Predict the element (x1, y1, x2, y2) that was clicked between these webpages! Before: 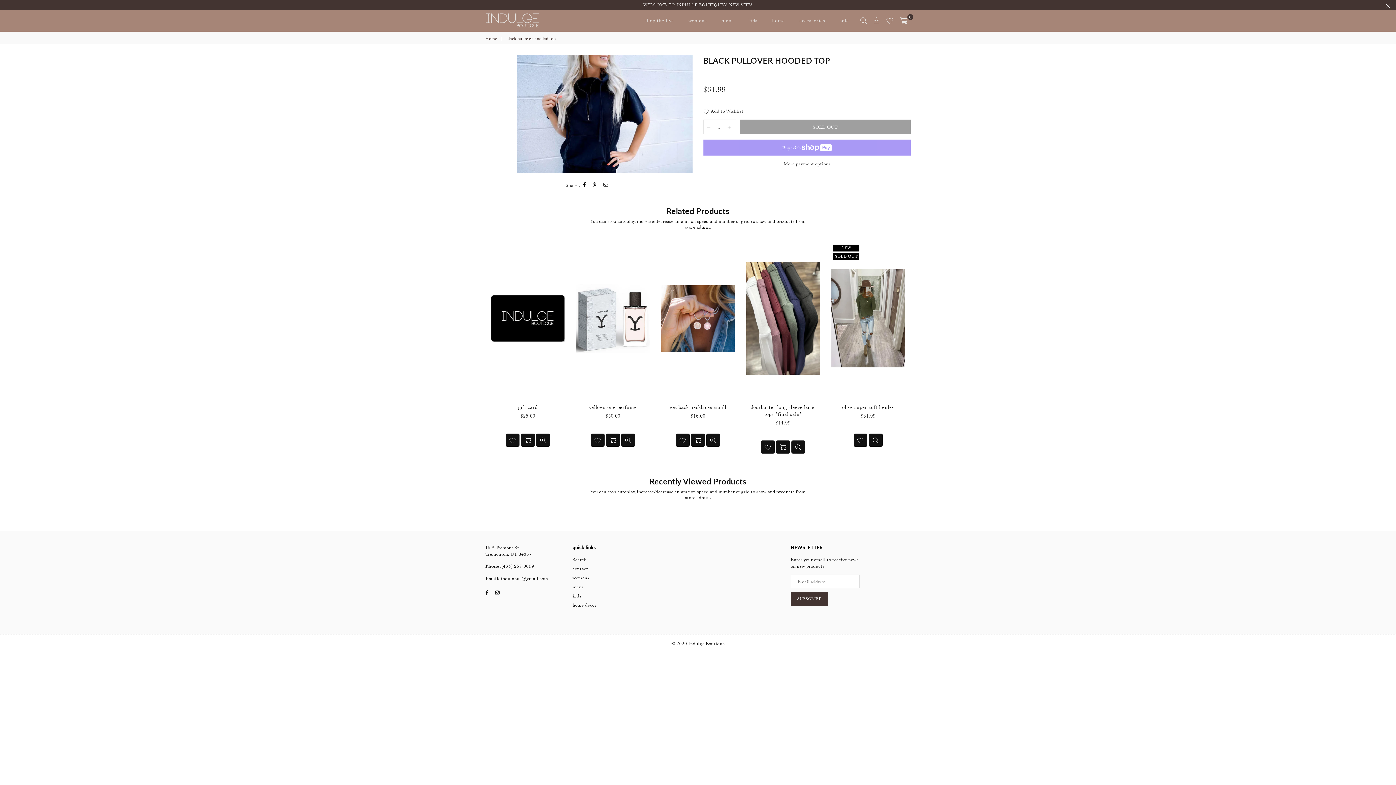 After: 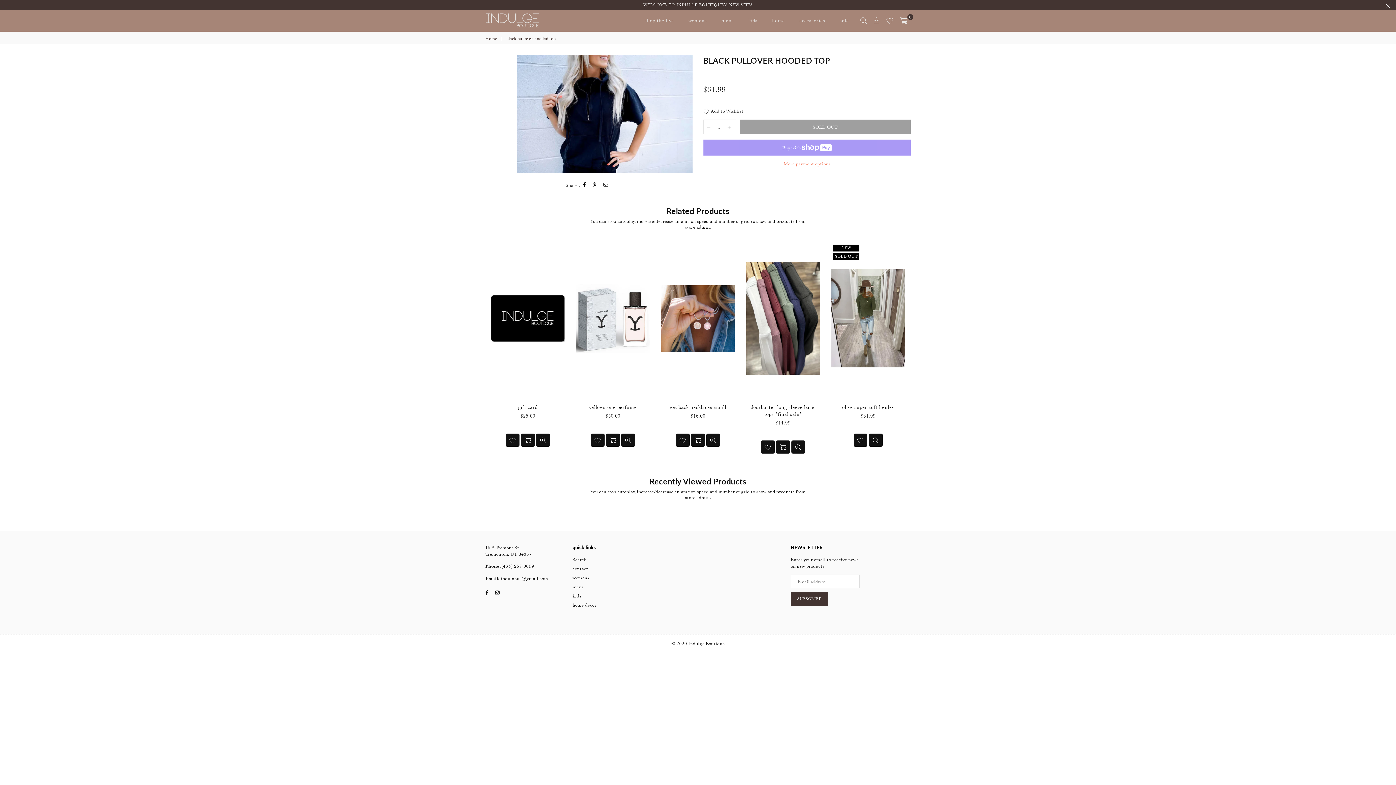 Action: label: More payment options bbox: (703, 160, 910, 166)